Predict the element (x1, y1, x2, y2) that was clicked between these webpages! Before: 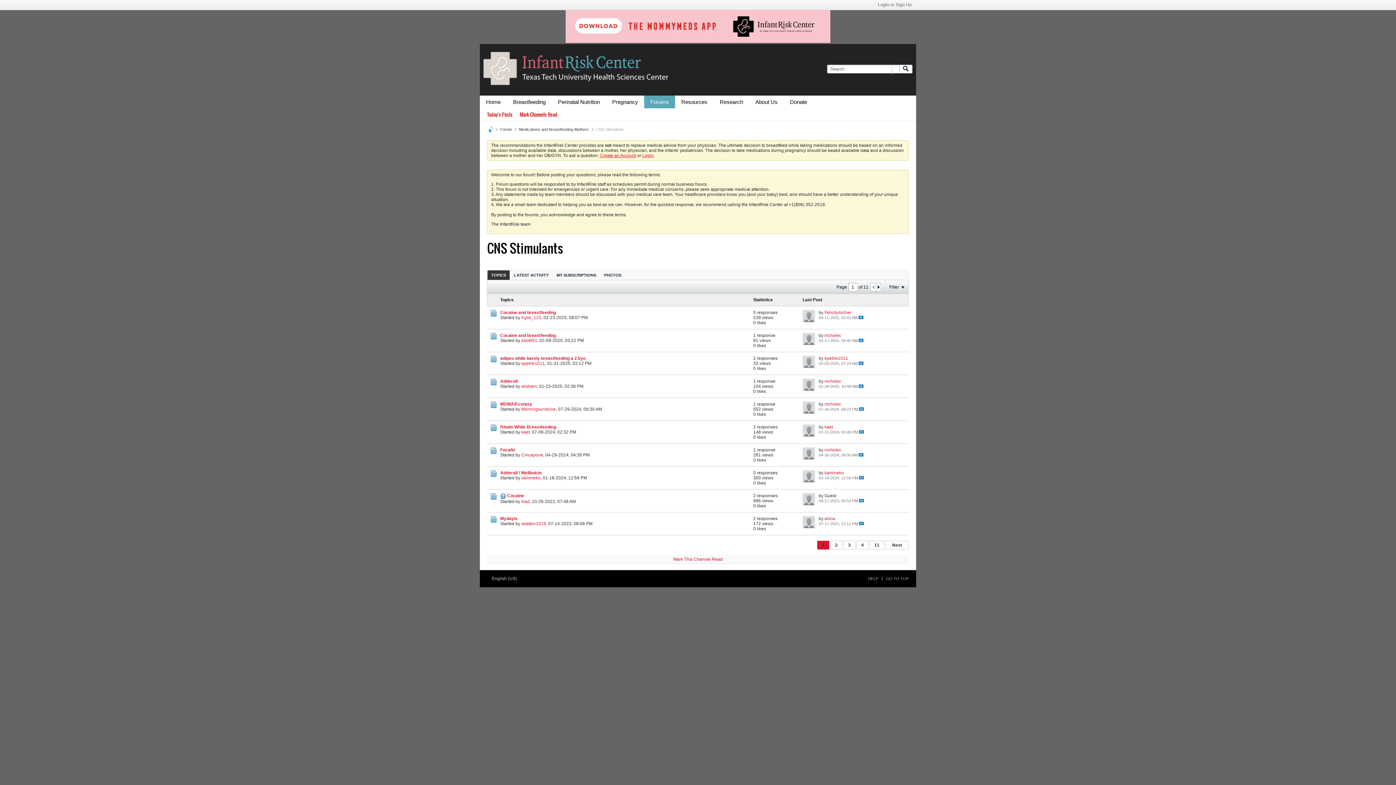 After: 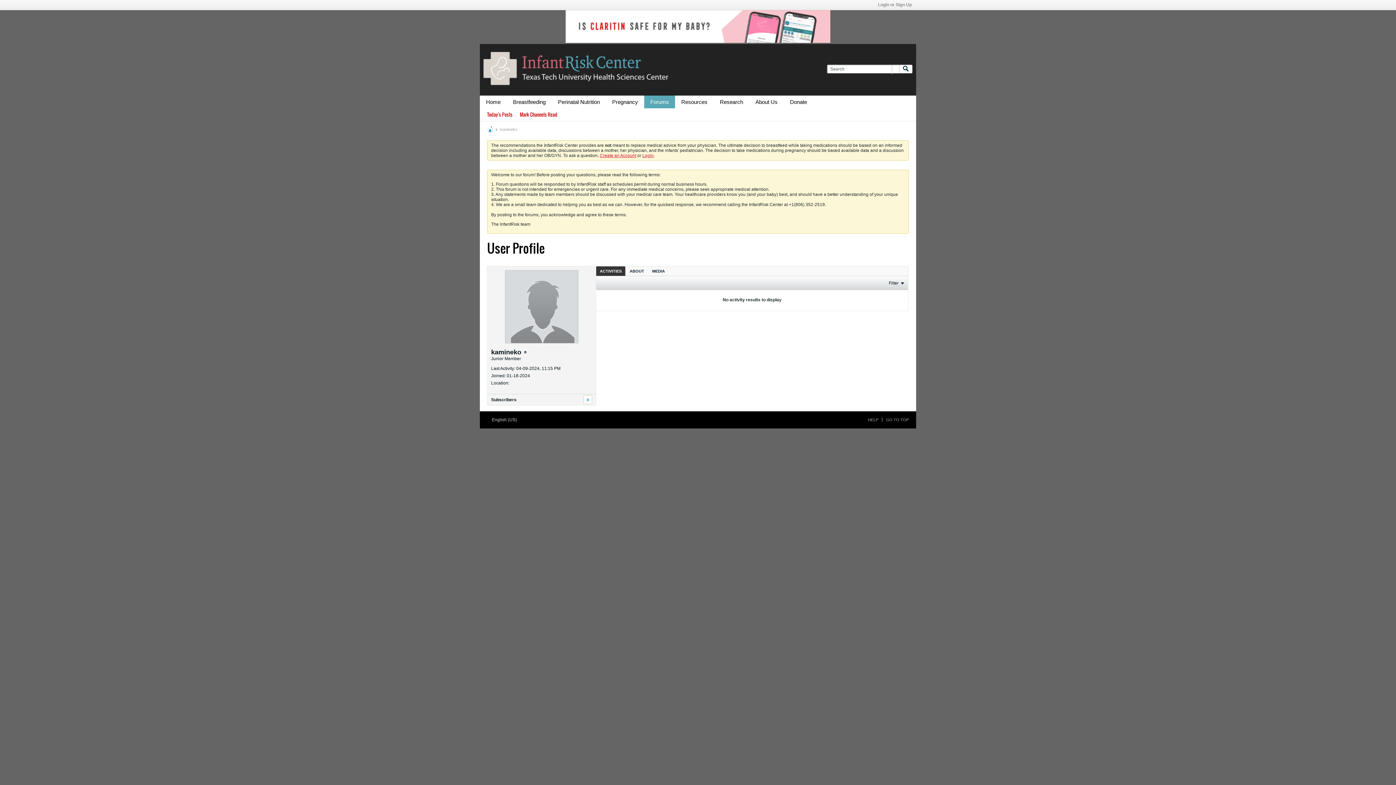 Action: label: kamineko bbox: (824, 470, 844, 475)